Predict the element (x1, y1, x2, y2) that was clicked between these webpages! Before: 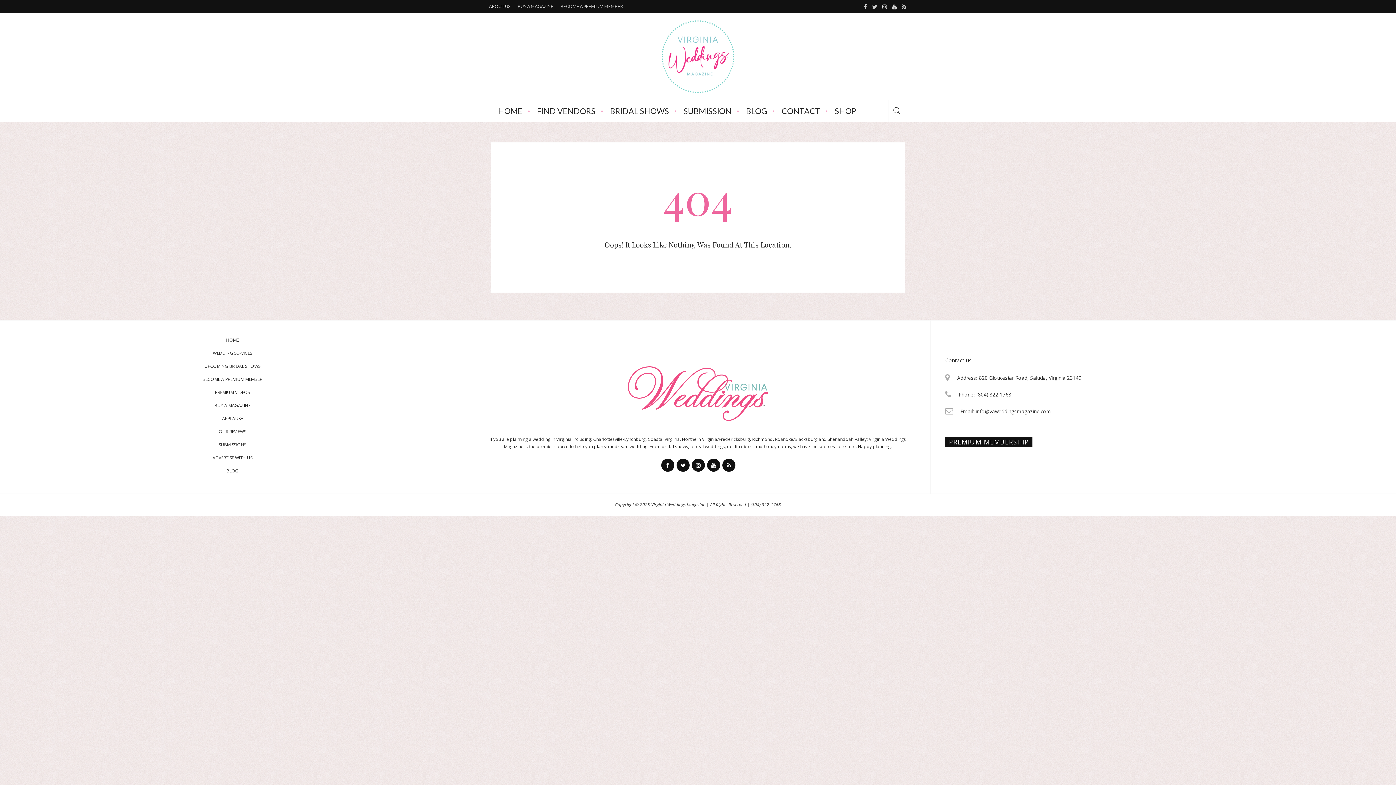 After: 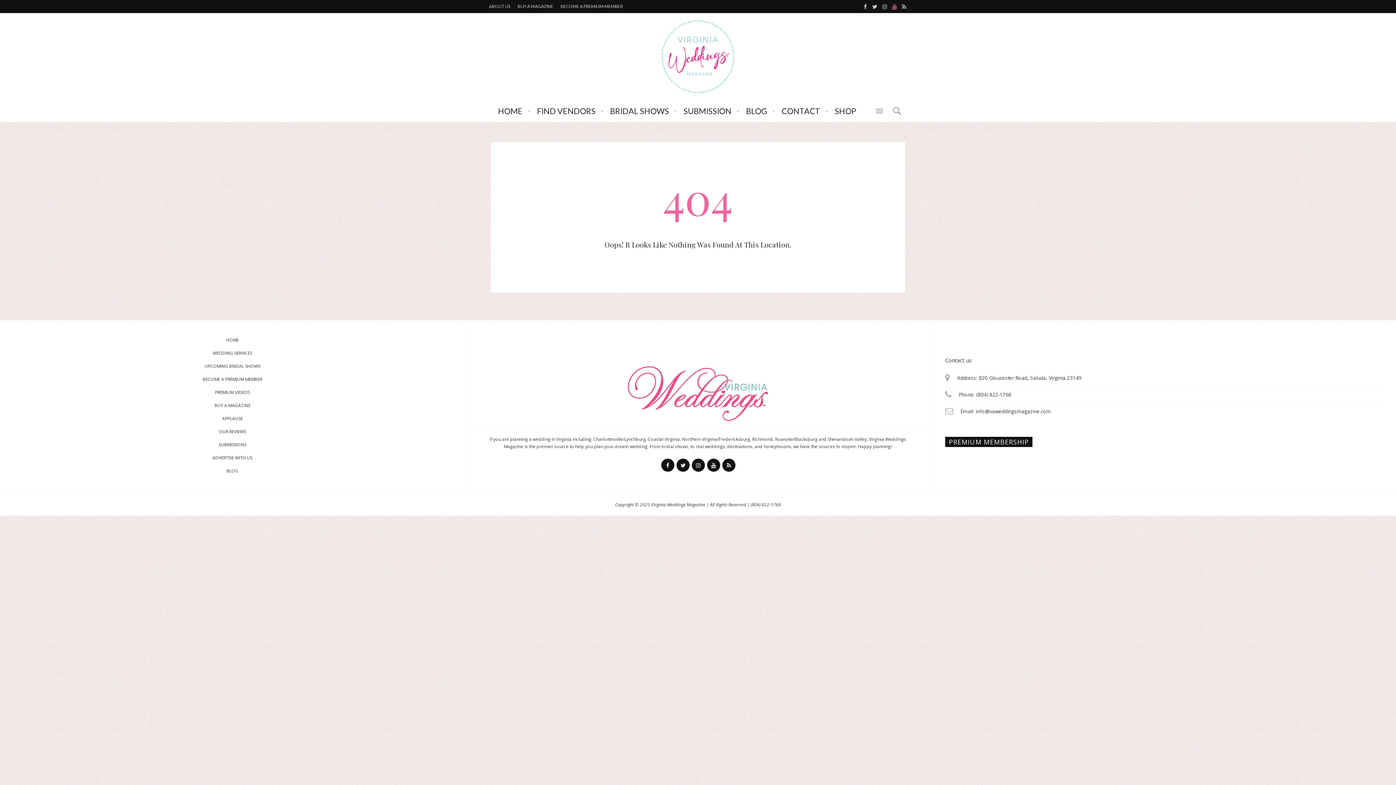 Action: bbox: (889, 0, 899, 13)